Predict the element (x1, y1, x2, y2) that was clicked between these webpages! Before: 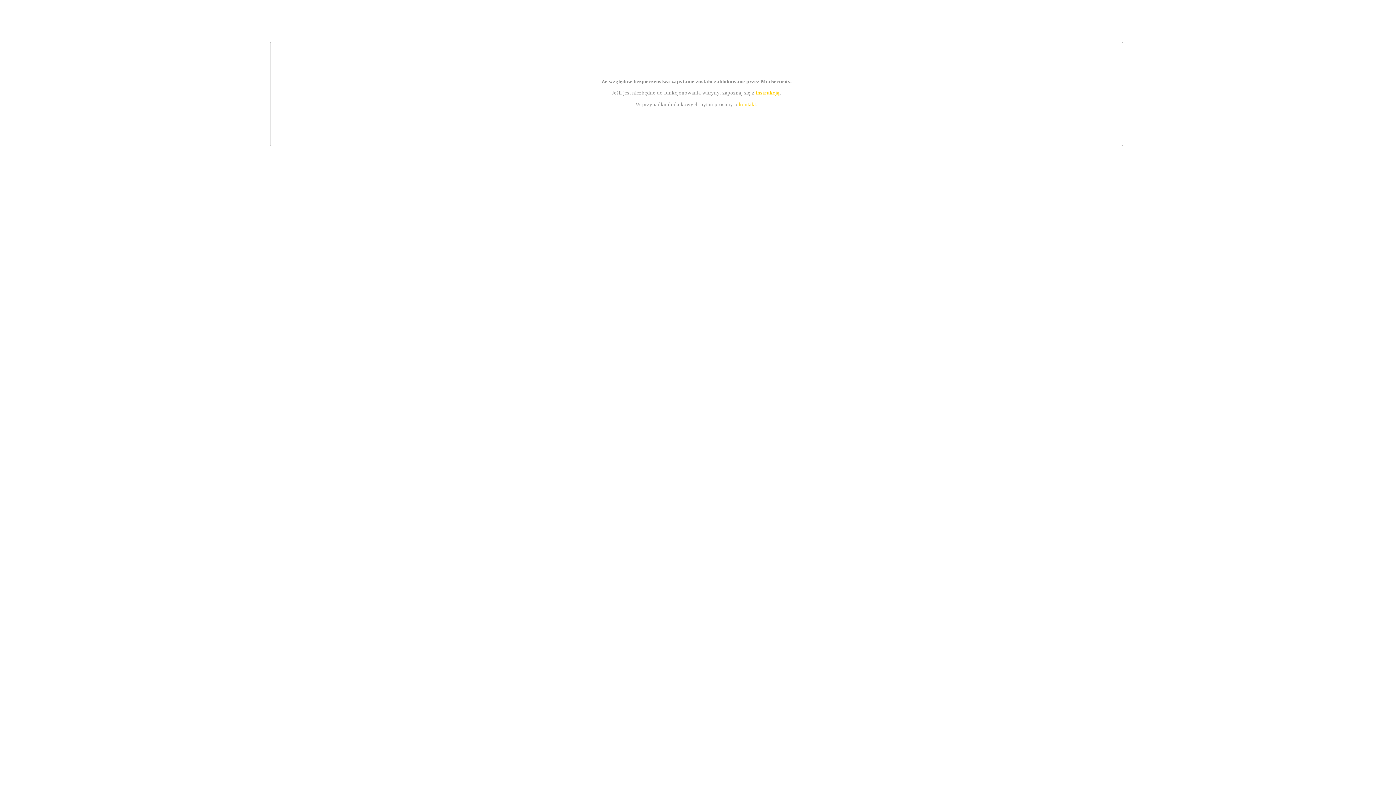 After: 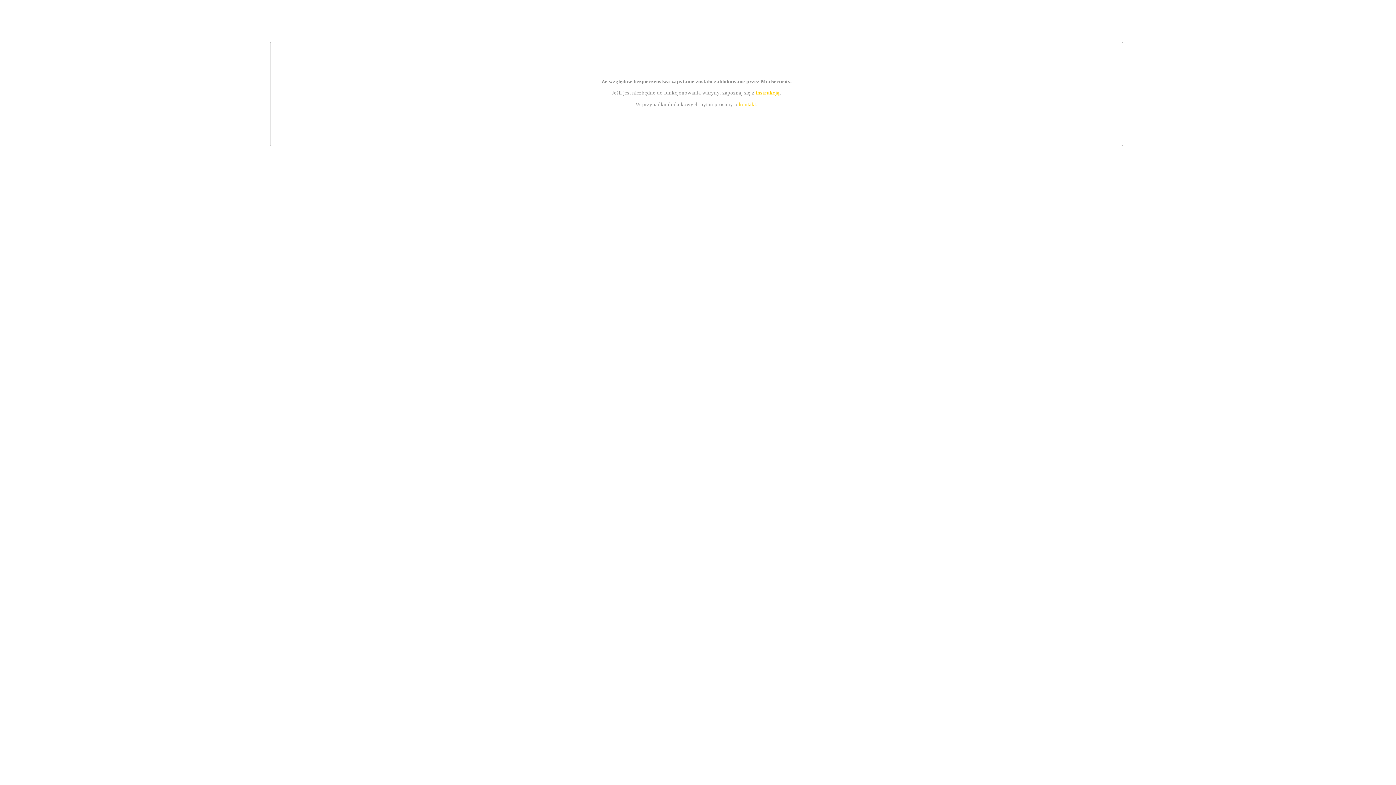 Action: label: instrukcją bbox: (755, 89, 779, 95)